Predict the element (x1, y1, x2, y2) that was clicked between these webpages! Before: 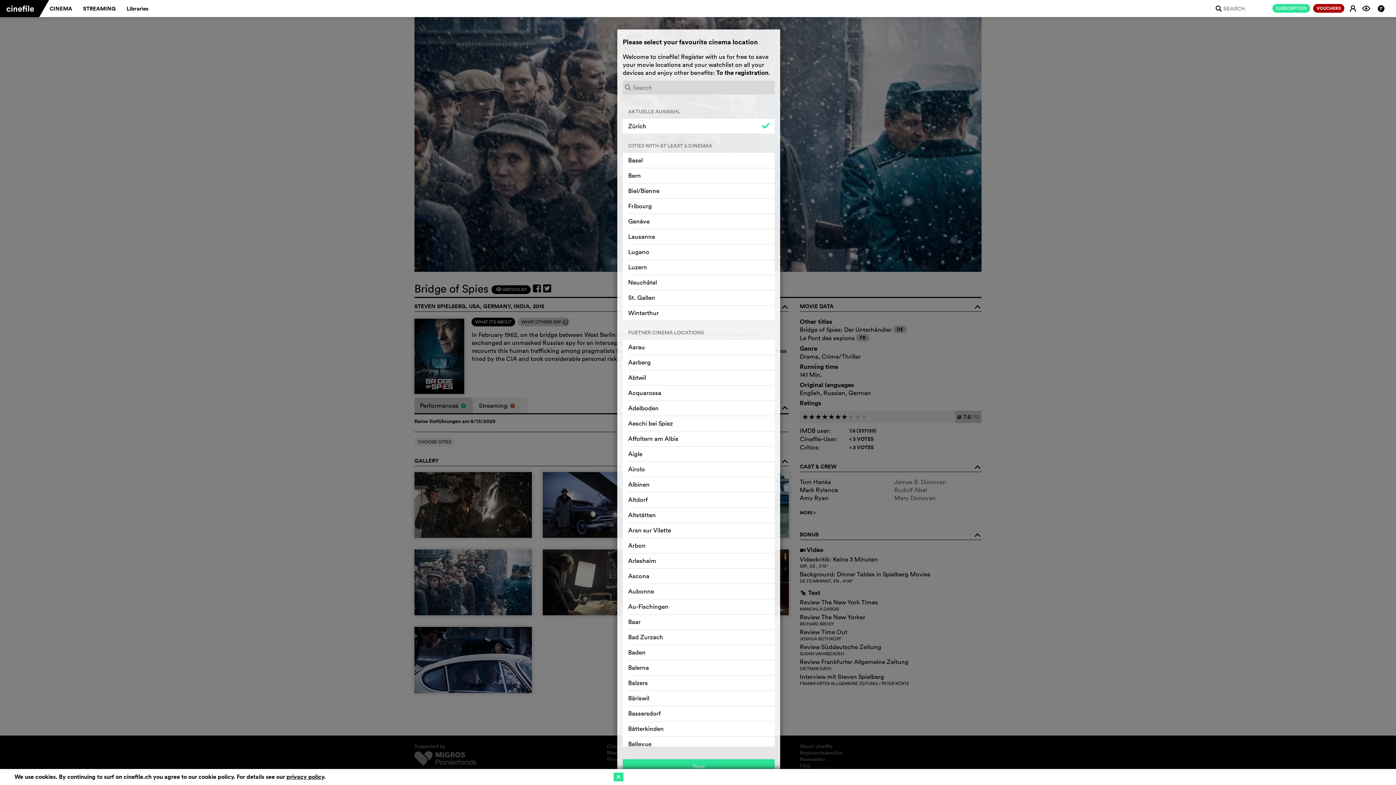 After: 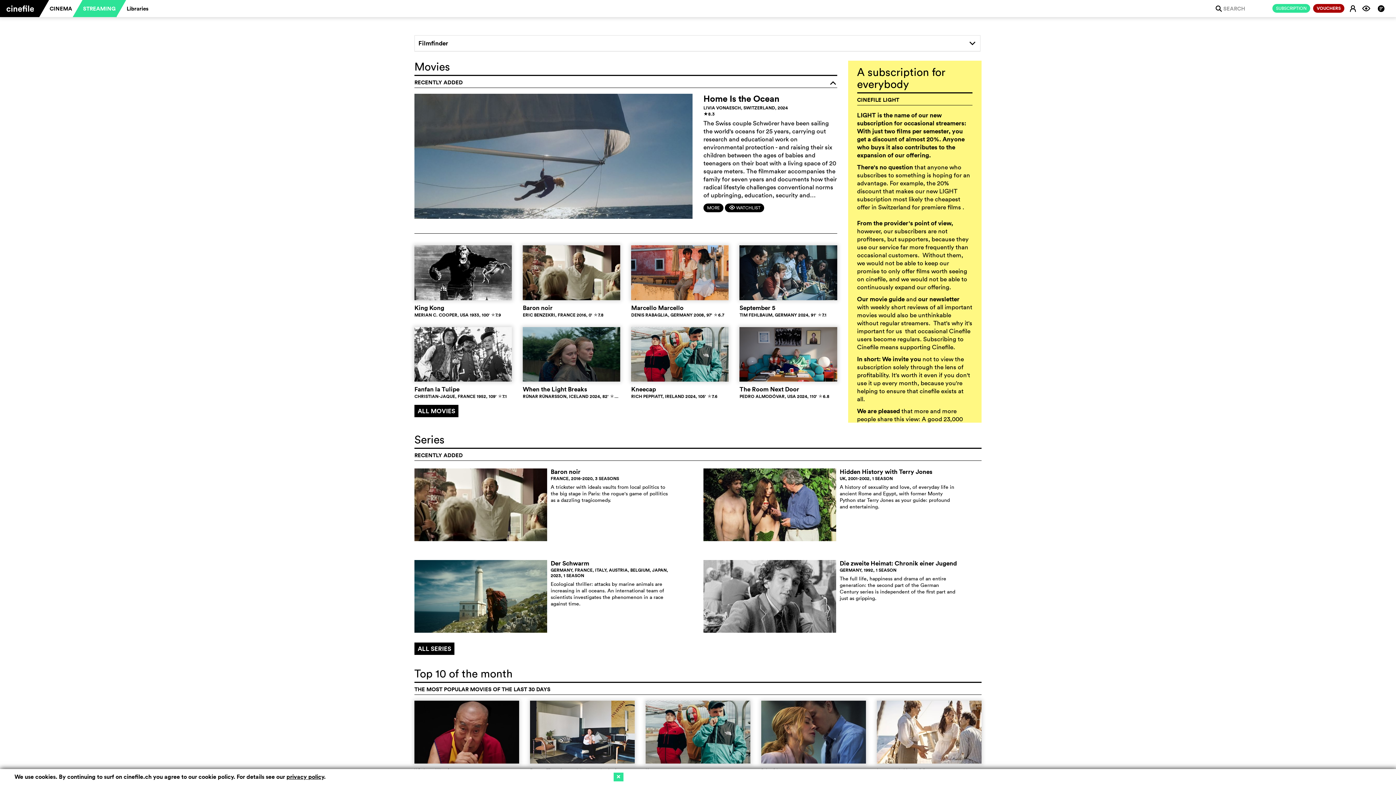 Action: bbox: (82, 0, 116, 17) label: STREAMING